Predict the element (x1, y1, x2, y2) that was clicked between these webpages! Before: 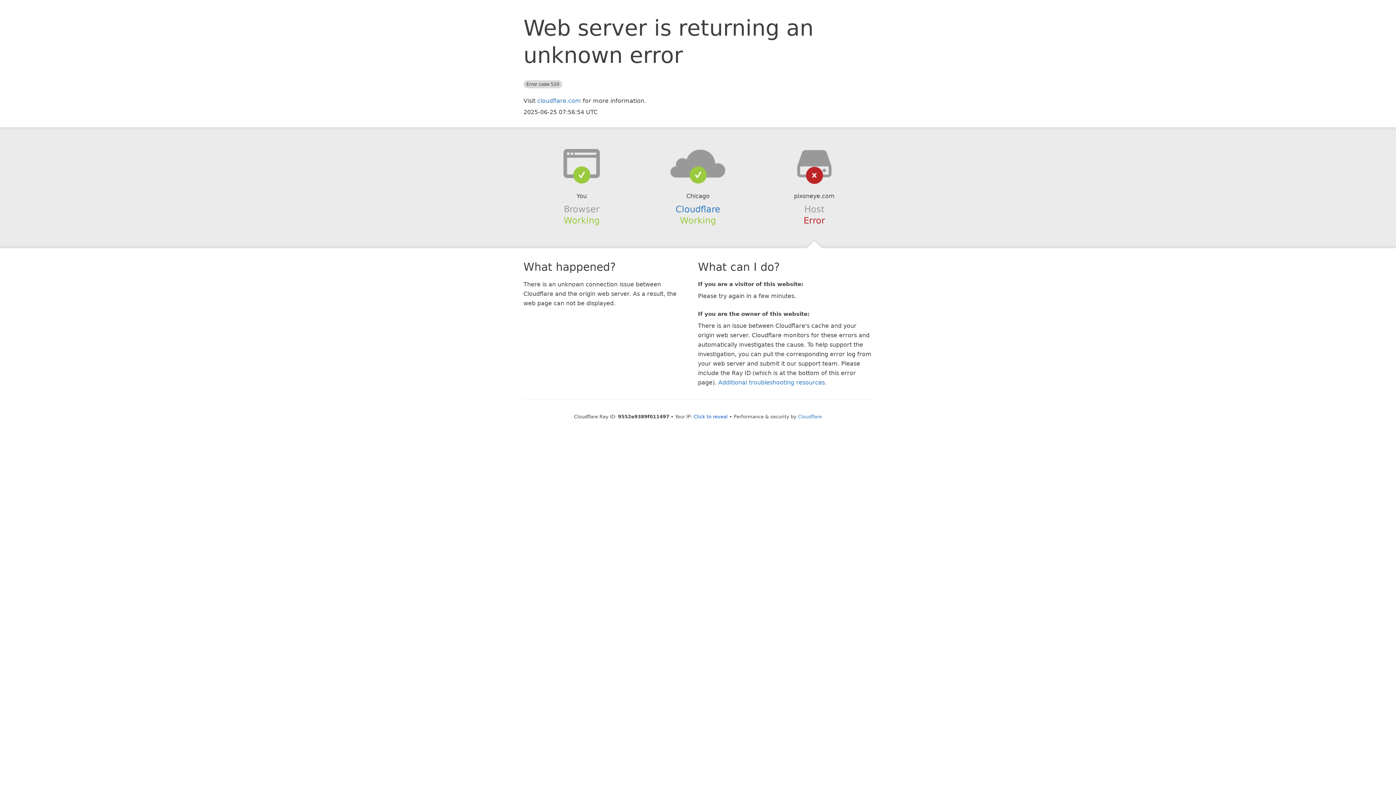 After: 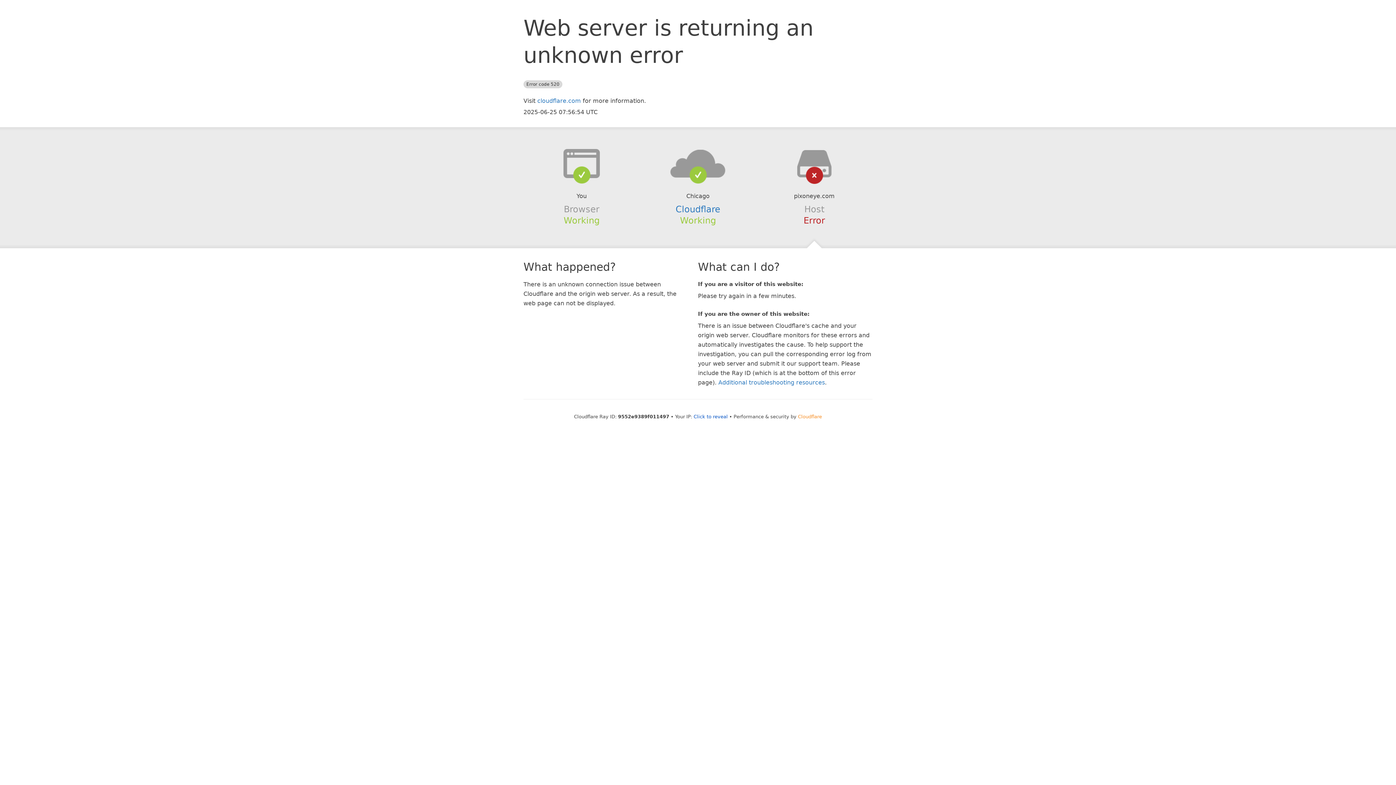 Action: label: Cloudflare bbox: (798, 414, 822, 419)